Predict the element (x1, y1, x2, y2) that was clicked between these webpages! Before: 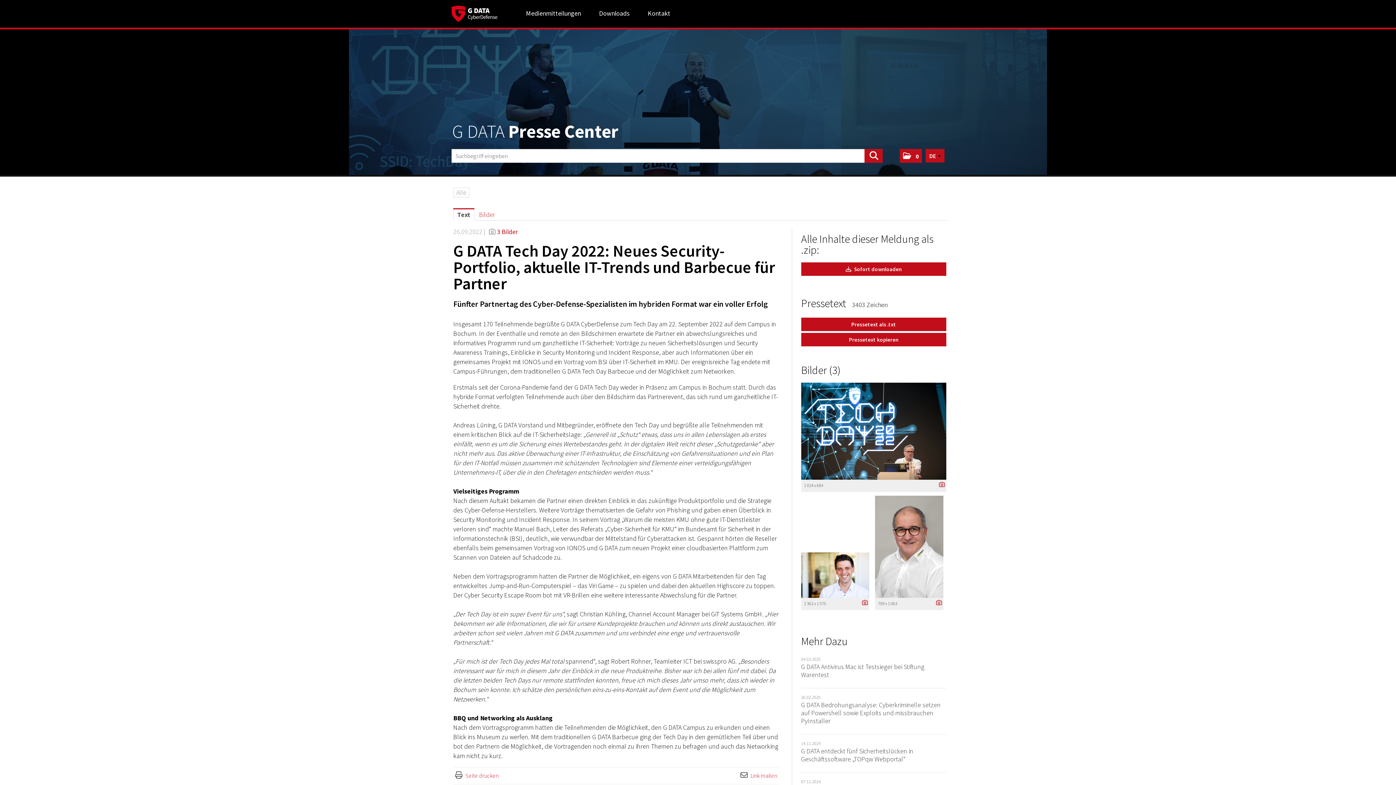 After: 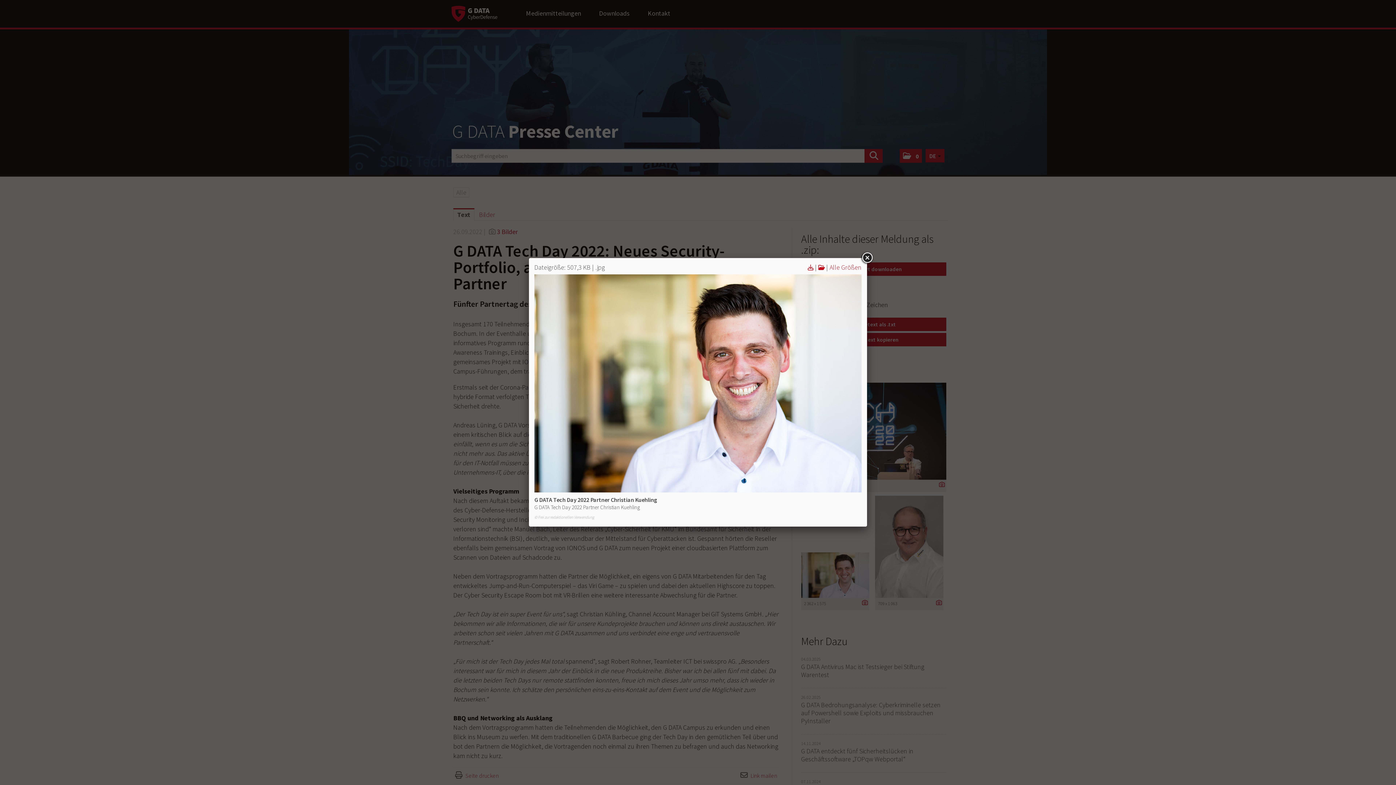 Action: label: Vorschau öffnen bbox: (801, 552, 869, 598)